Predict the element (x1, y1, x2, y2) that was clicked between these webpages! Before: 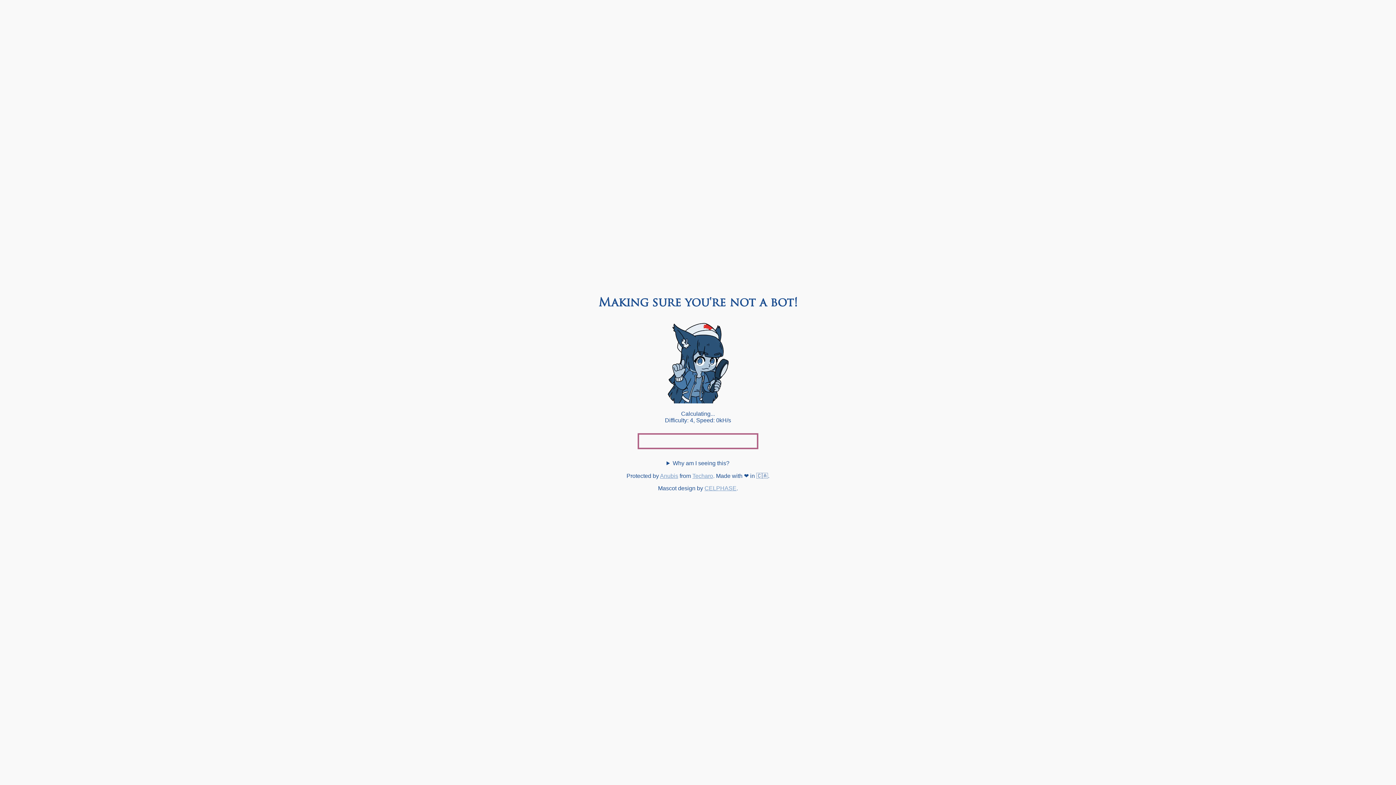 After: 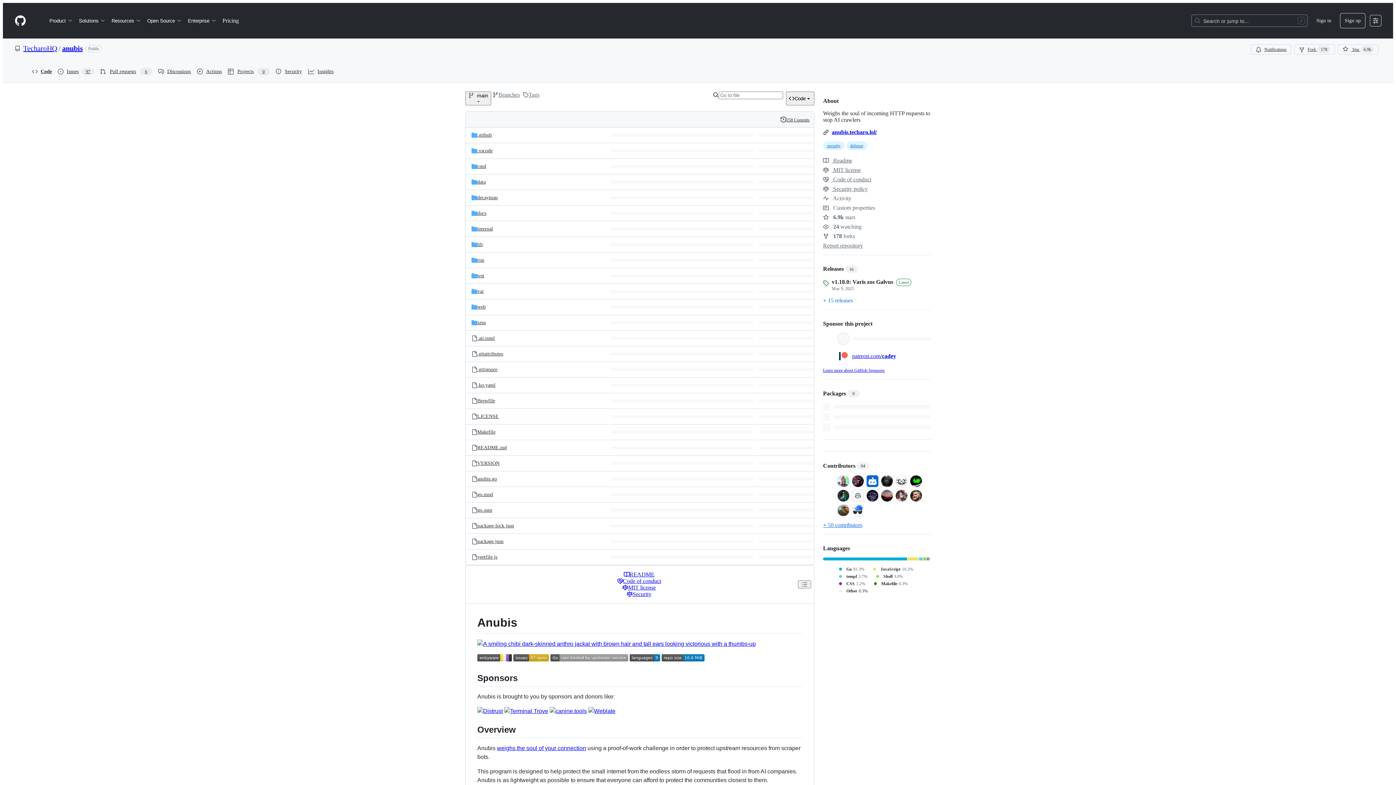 Action: label: Anubis bbox: (660, 473, 678, 479)